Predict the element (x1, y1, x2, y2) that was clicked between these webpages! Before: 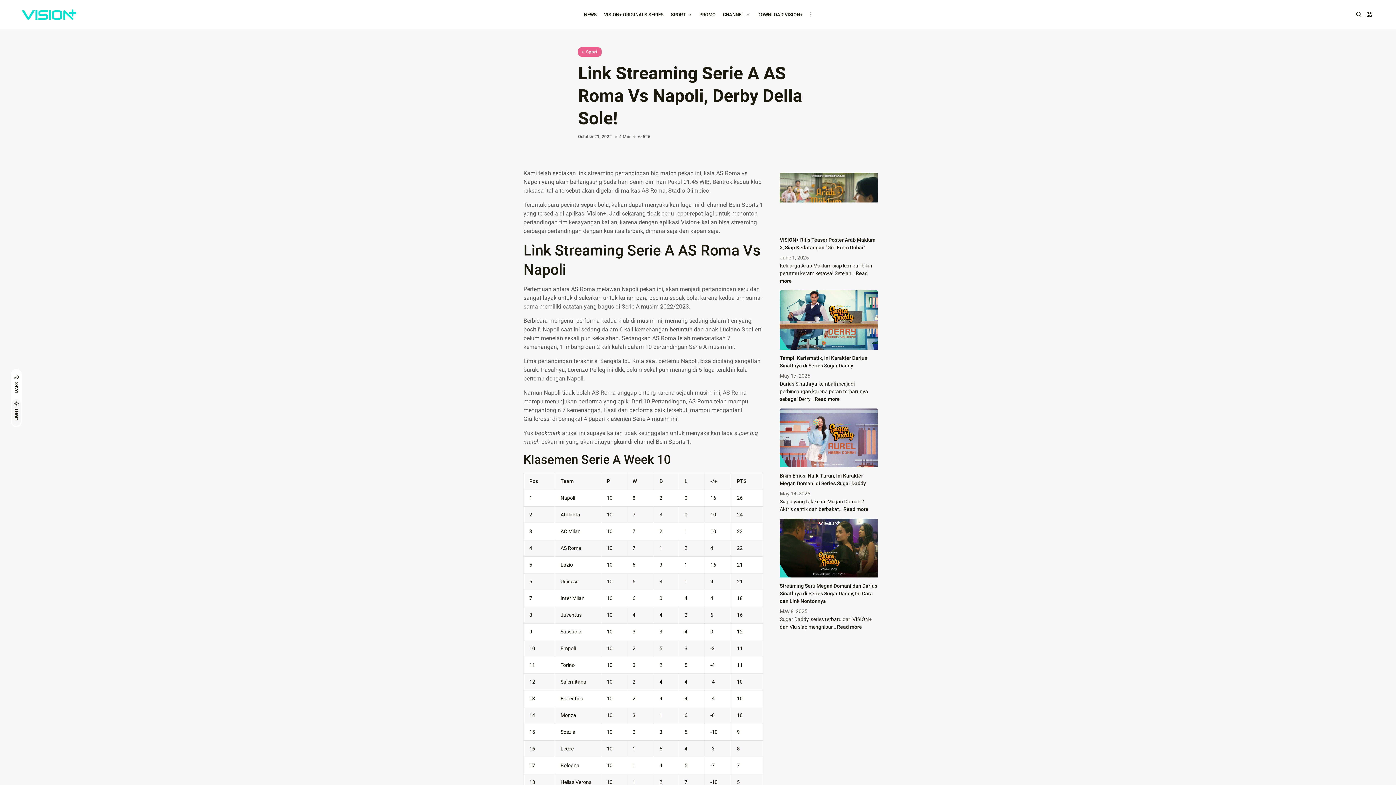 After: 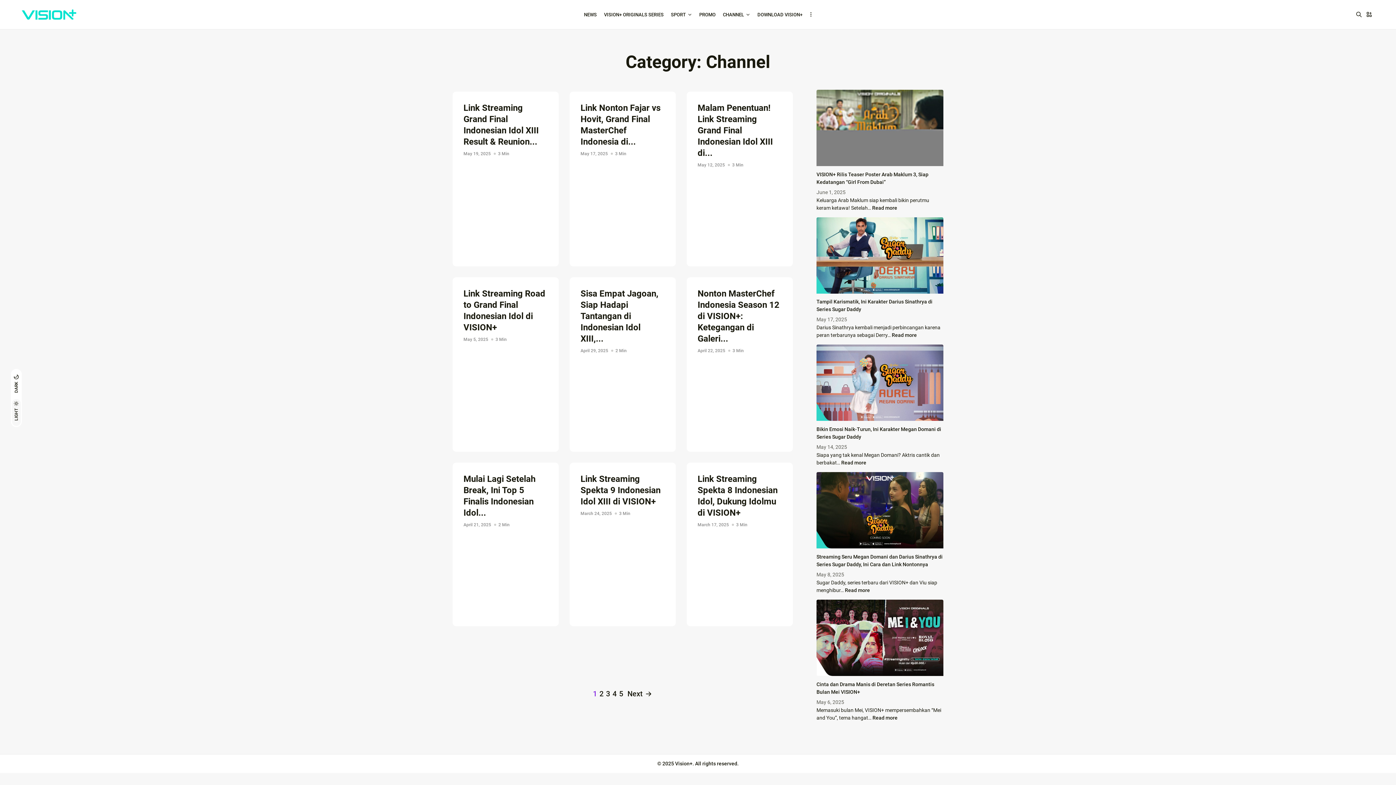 Action: label: CHANNEL bbox: (719, 9, 754, 19)